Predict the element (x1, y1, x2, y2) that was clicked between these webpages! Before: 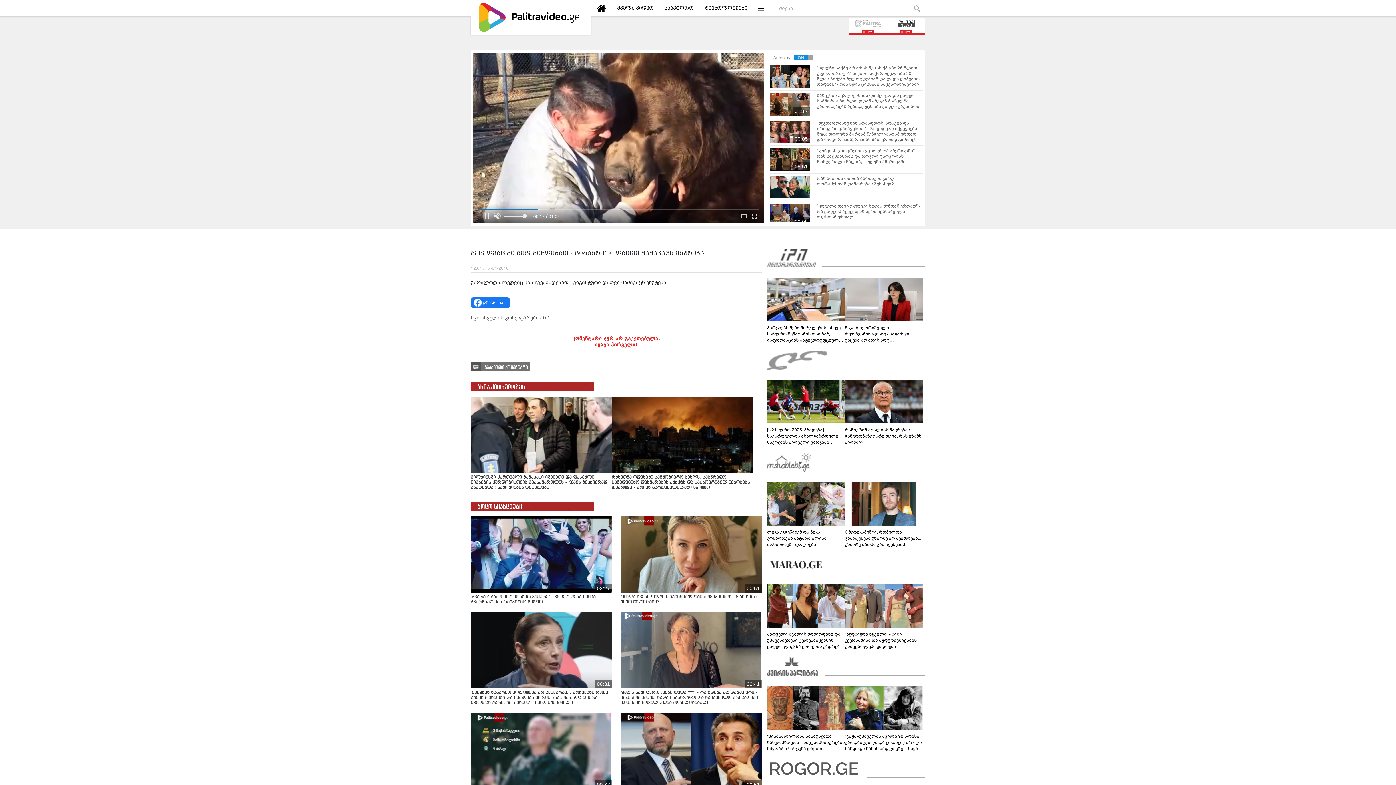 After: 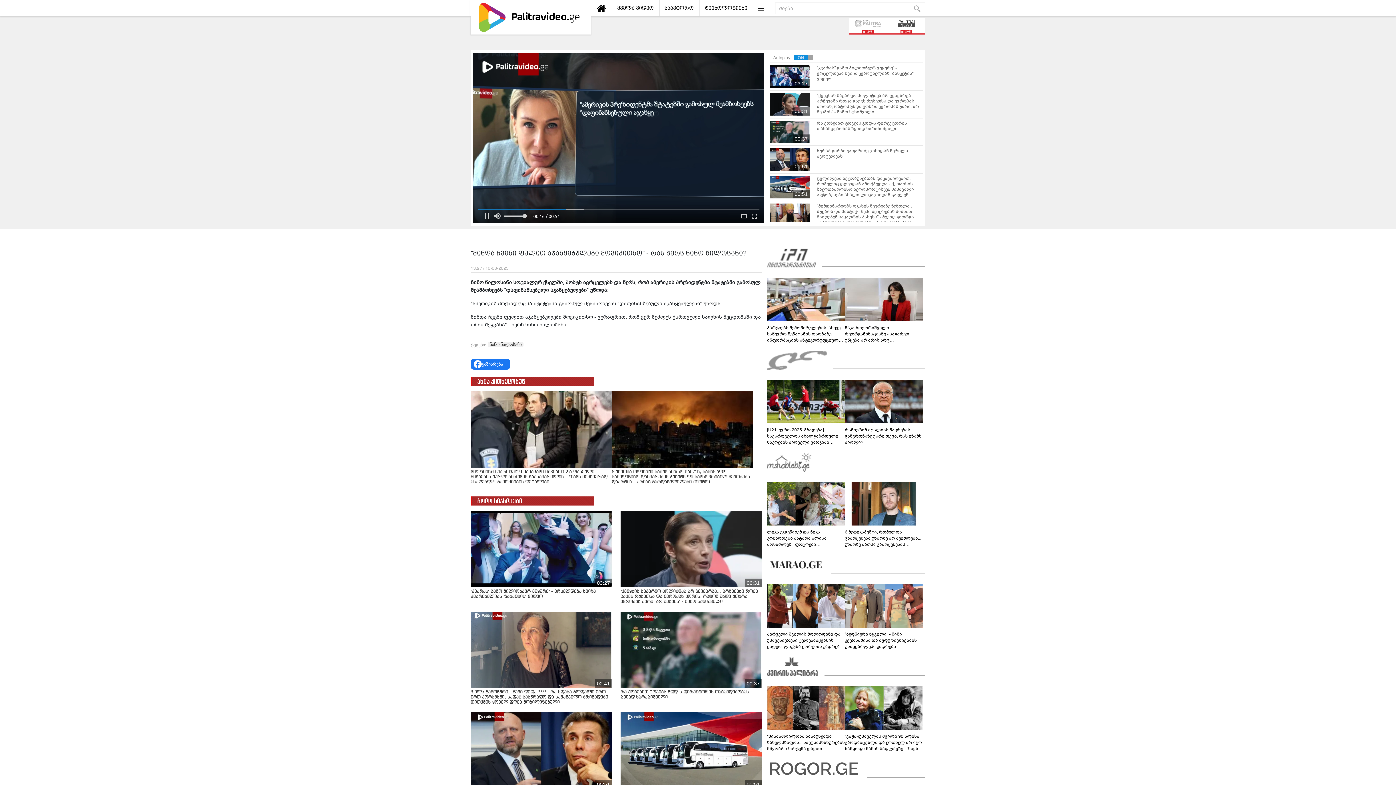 Action: label: 00:51

"მინდა ჩვენი ფულით აჯანყებულები მოვიკითხო" - რას წერს ნინო წილოსანი? bbox: (620, 516, 761, 604)